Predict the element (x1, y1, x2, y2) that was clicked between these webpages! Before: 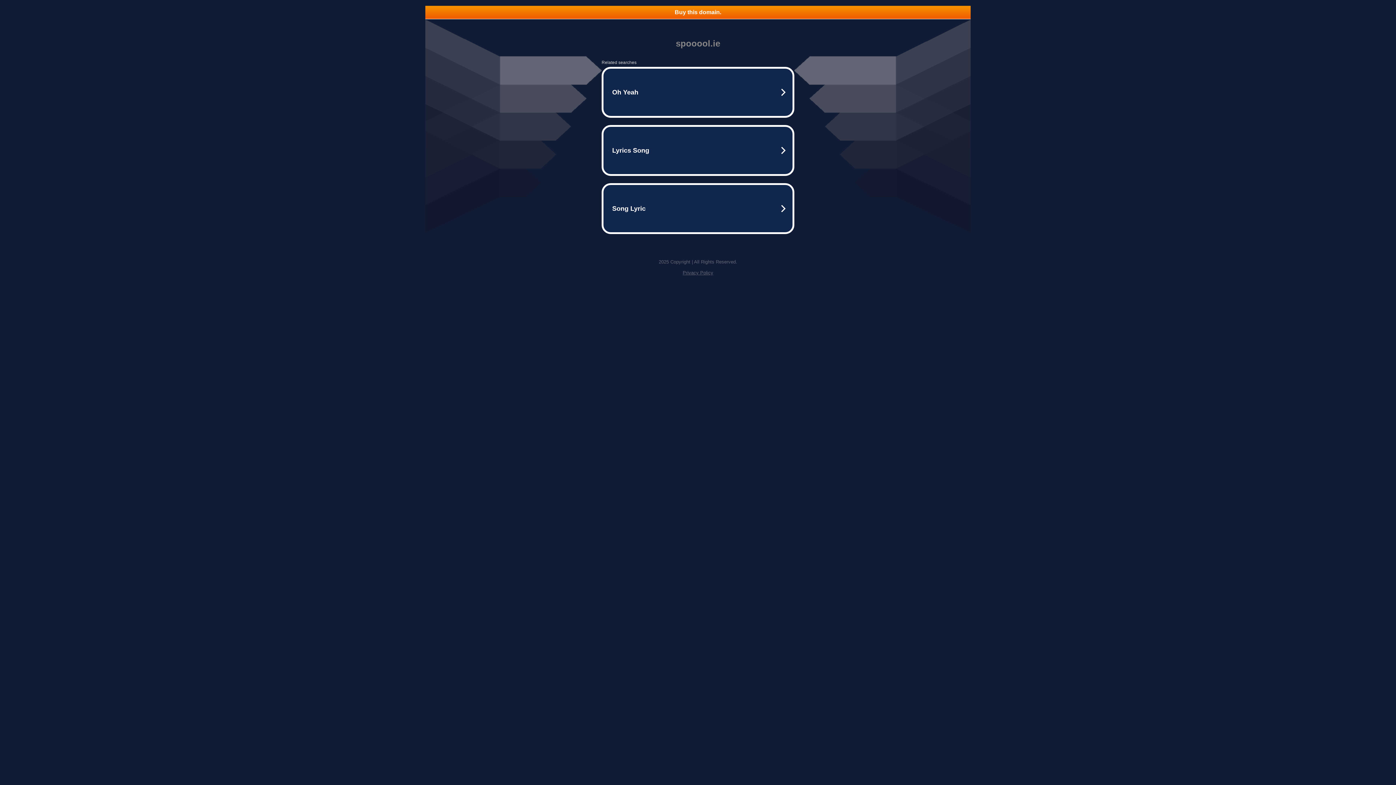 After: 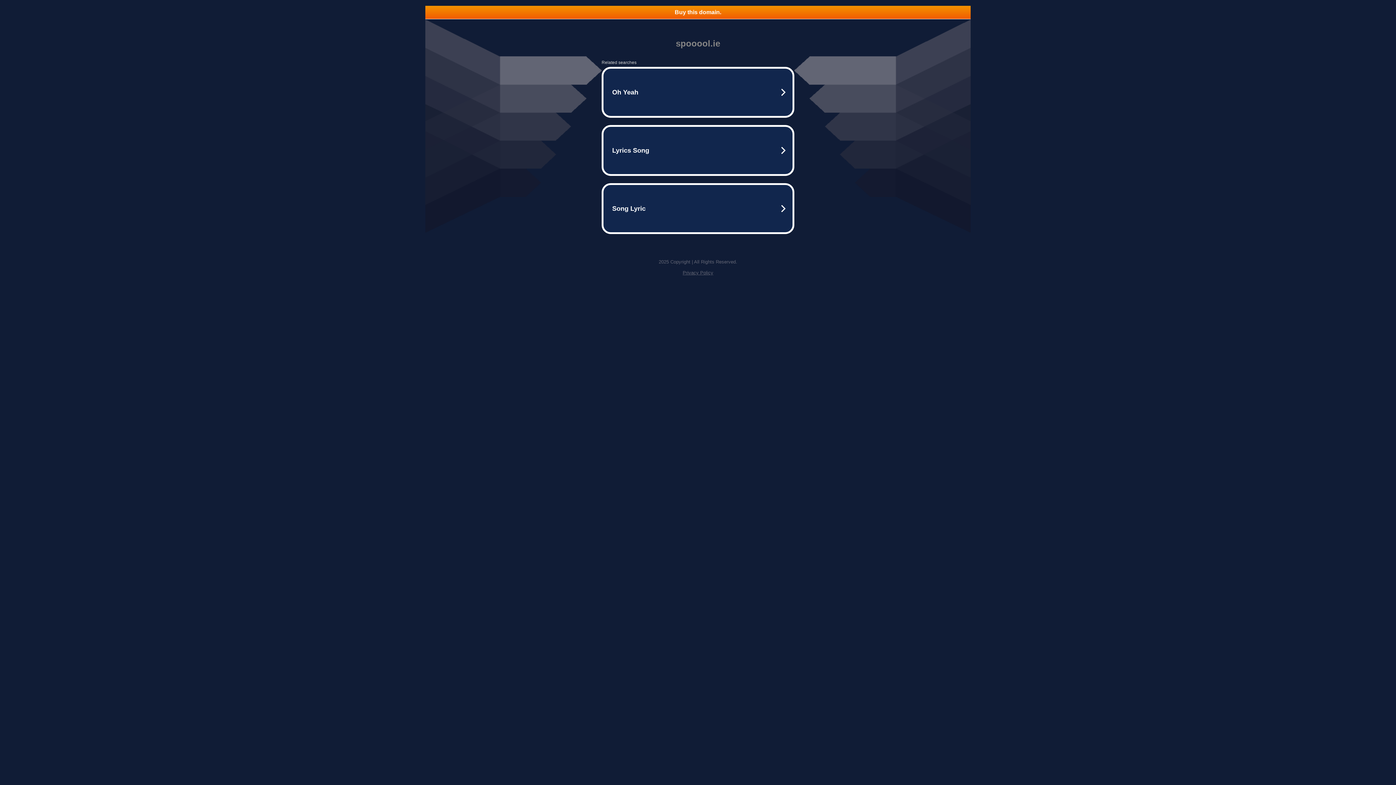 Action: bbox: (682, 270, 713, 275) label: Privacy Policy